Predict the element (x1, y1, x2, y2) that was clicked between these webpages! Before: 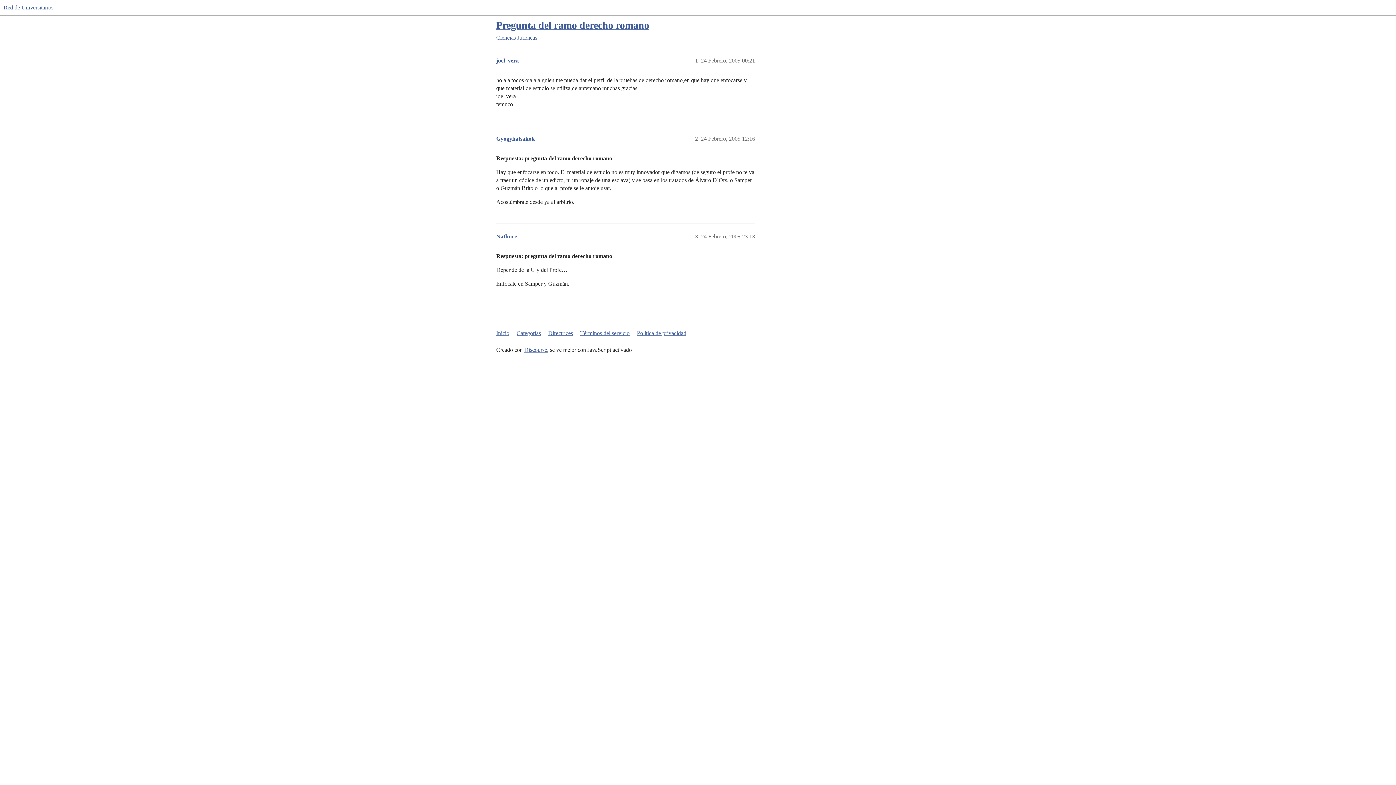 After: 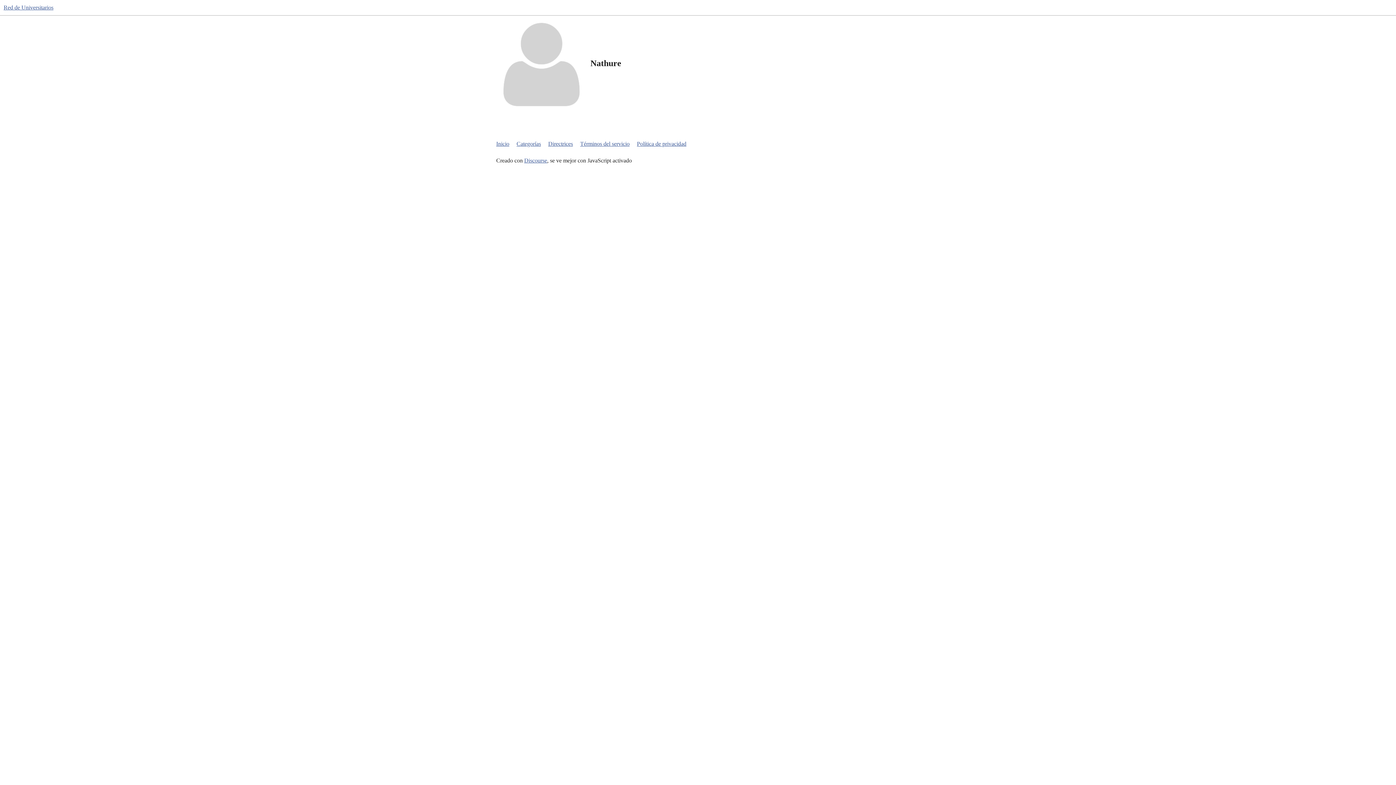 Action: label: Nathure bbox: (496, 233, 517, 239)